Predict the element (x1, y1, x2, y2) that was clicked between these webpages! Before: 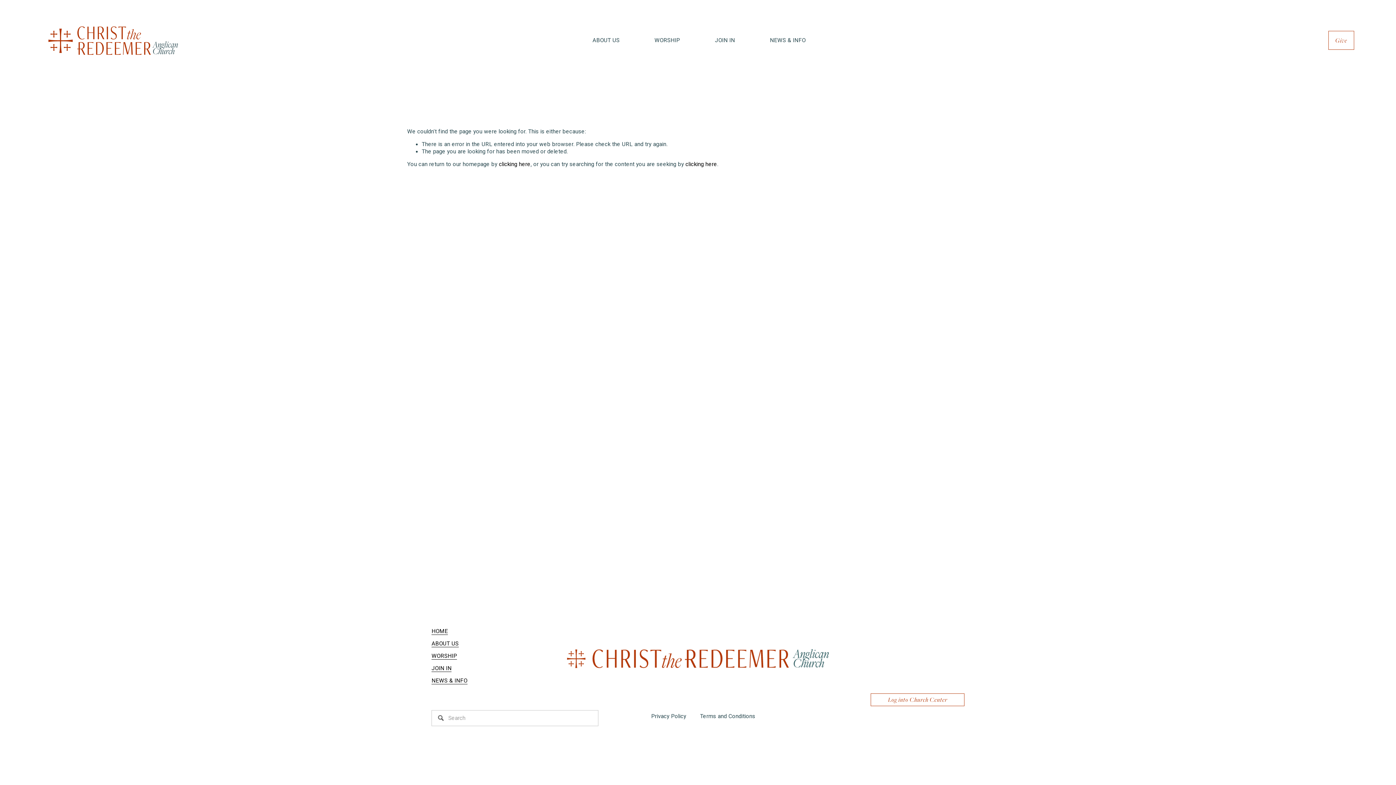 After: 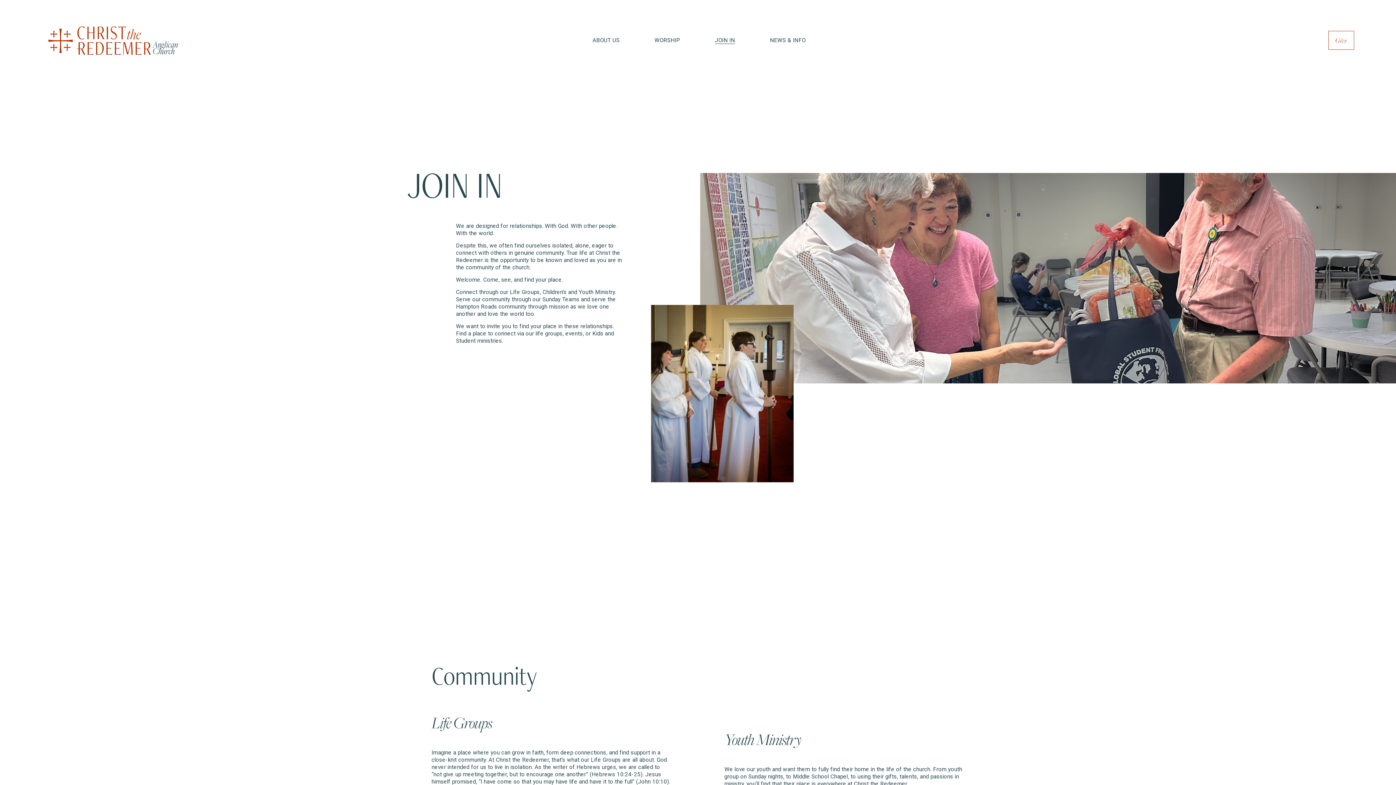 Action: label: JOIN IN bbox: (431, 664, 451, 672)